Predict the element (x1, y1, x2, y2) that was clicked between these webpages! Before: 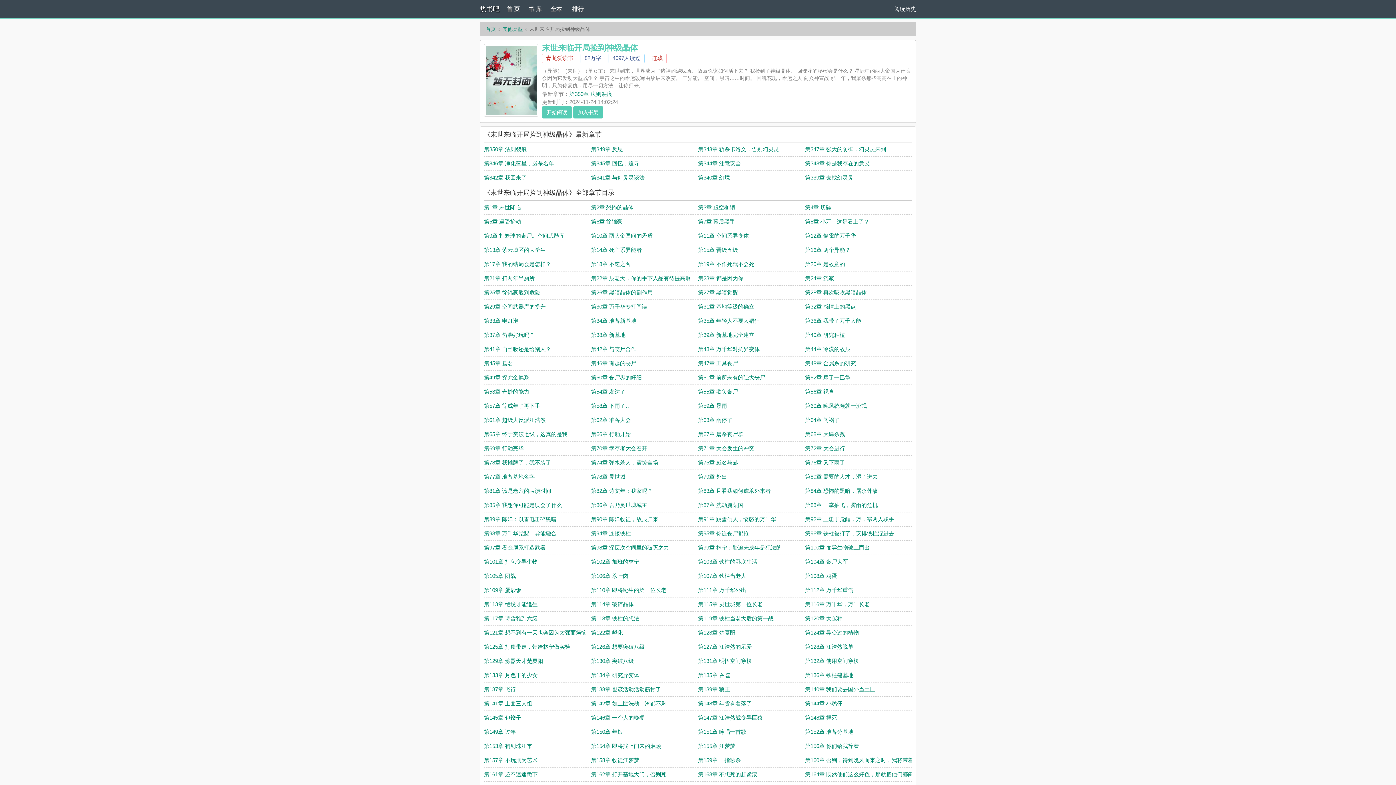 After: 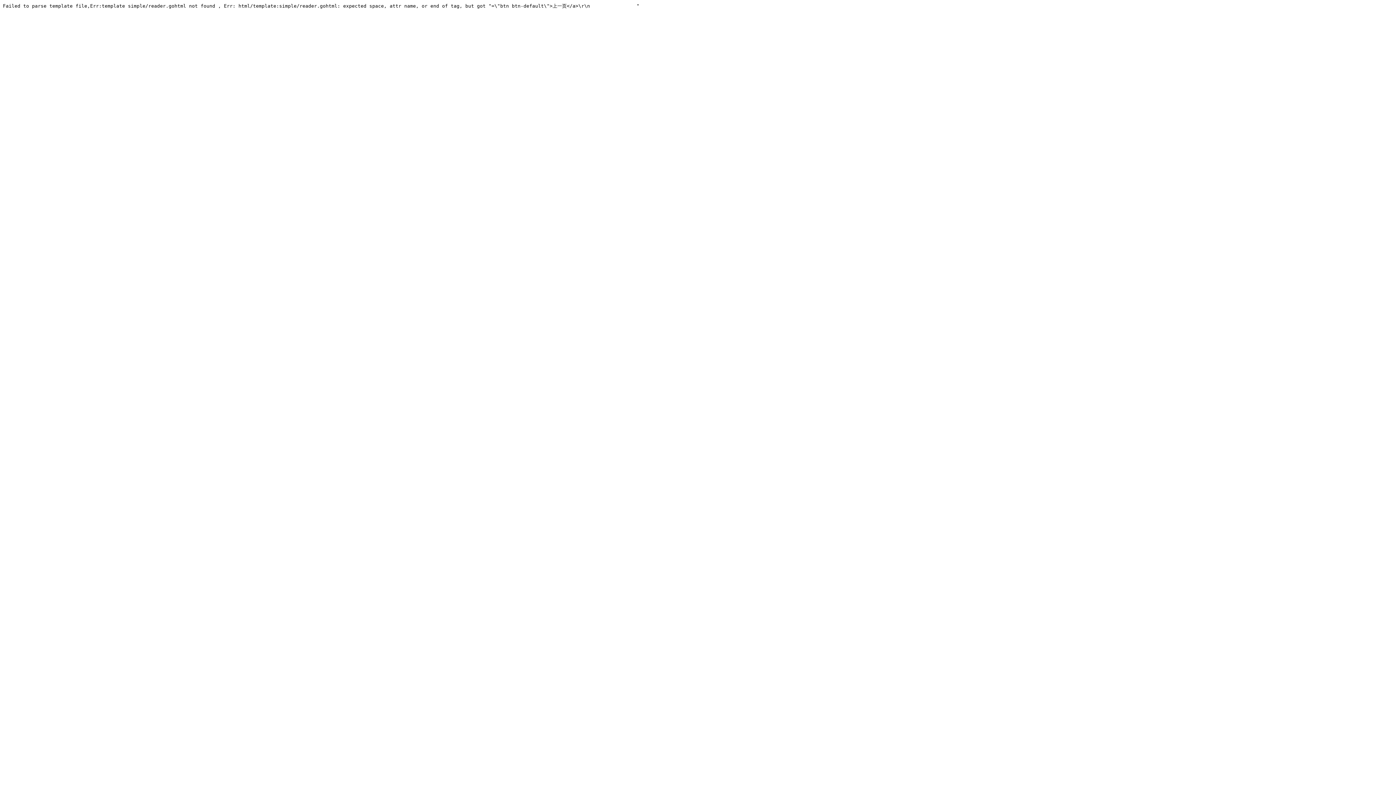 Action: bbox: (484, 374, 529, 380) label: 第49章 探究金属系